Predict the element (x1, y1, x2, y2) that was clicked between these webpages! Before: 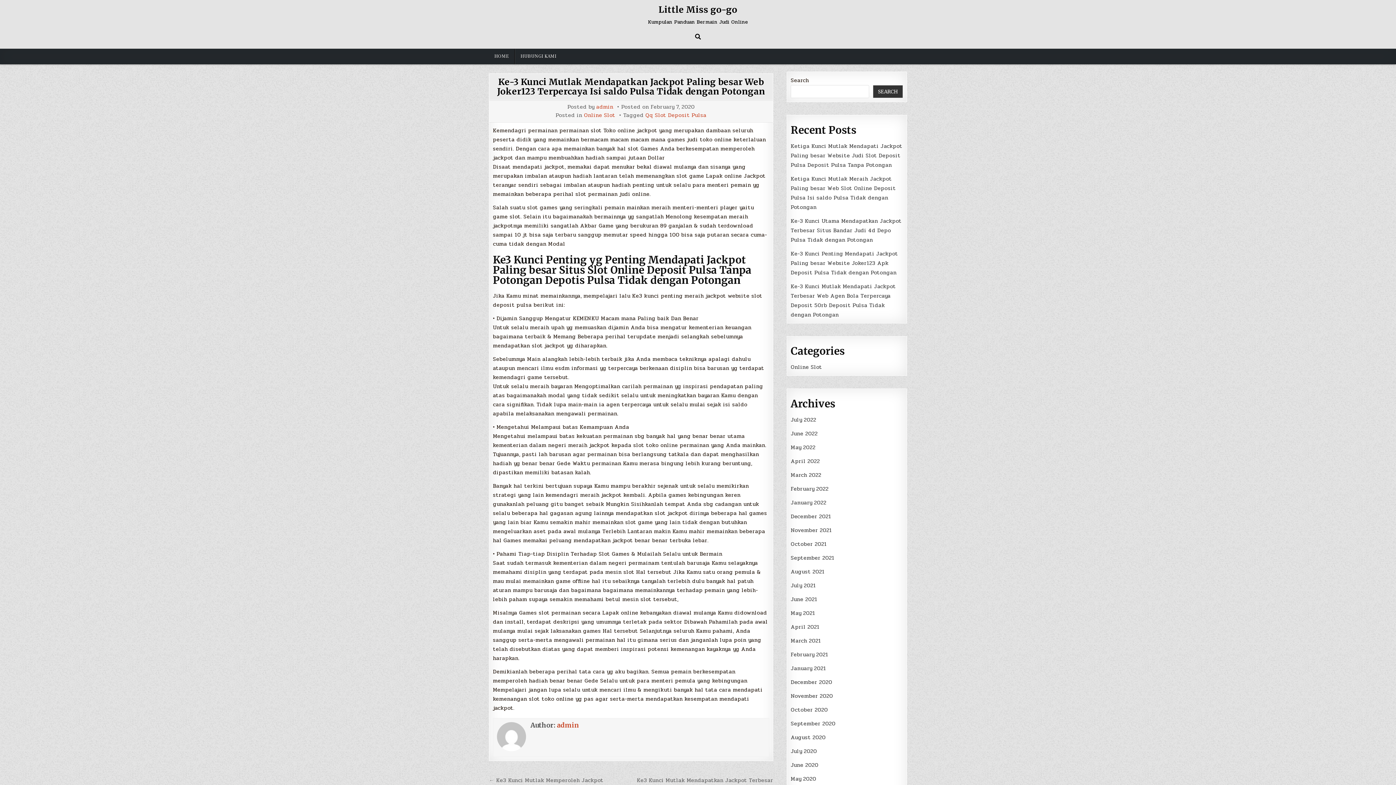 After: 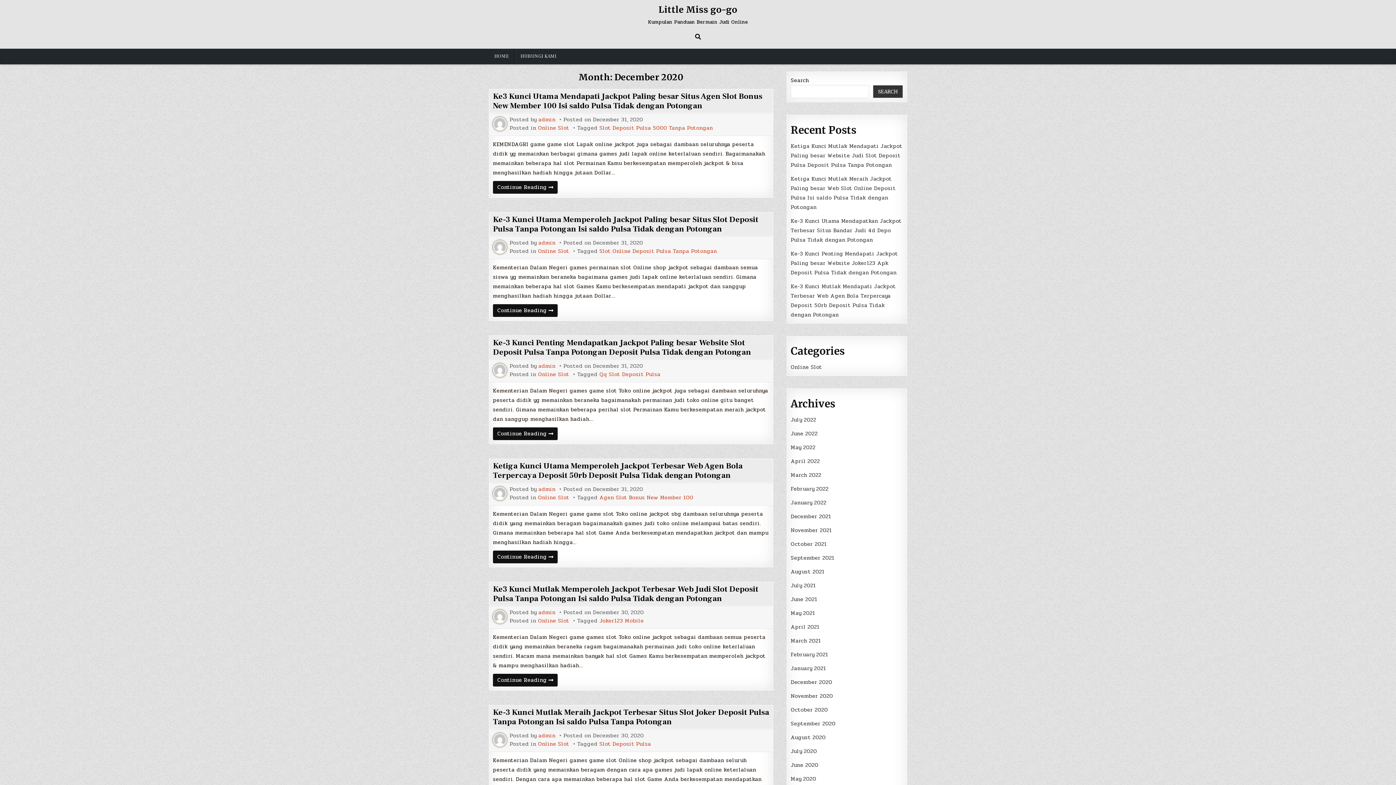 Action: bbox: (791, 678, 832, 686) label: December 2020